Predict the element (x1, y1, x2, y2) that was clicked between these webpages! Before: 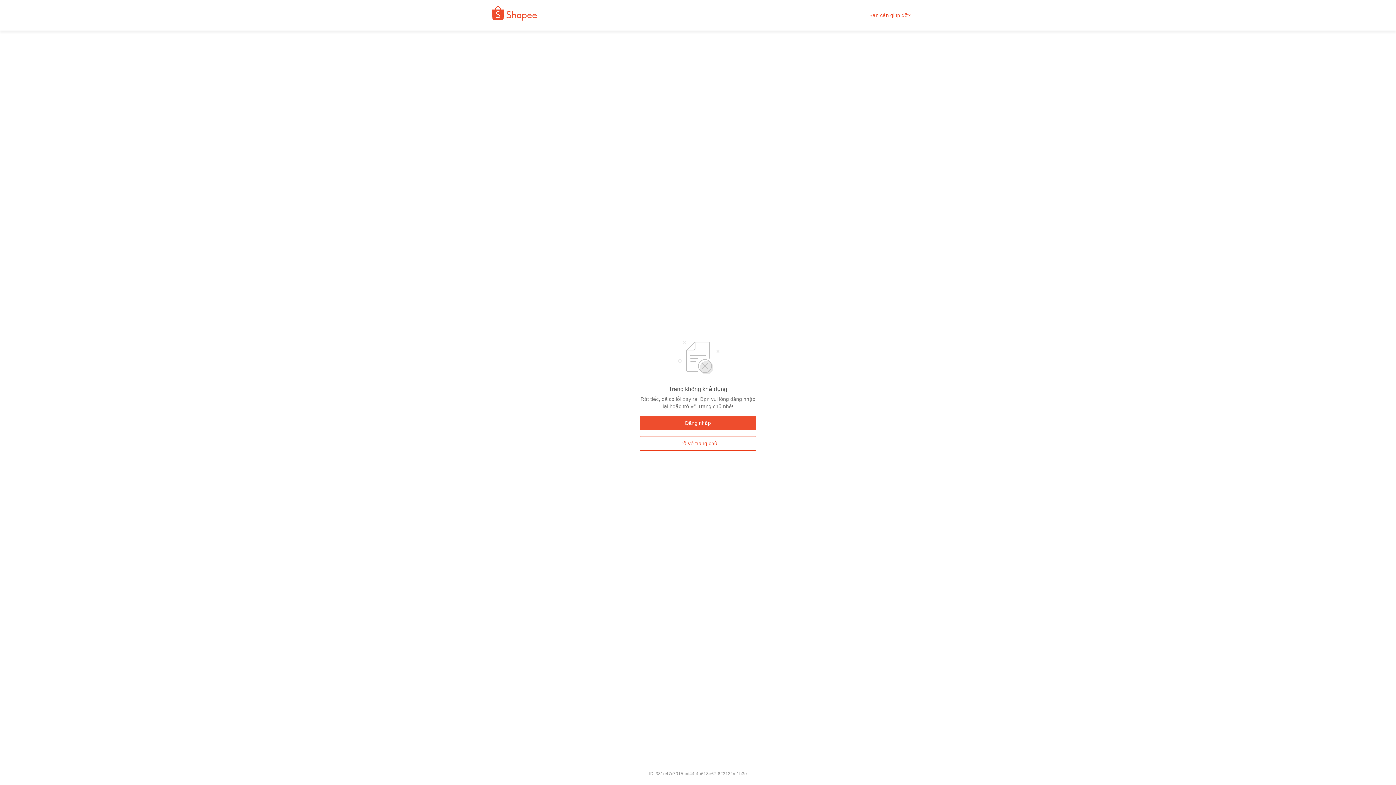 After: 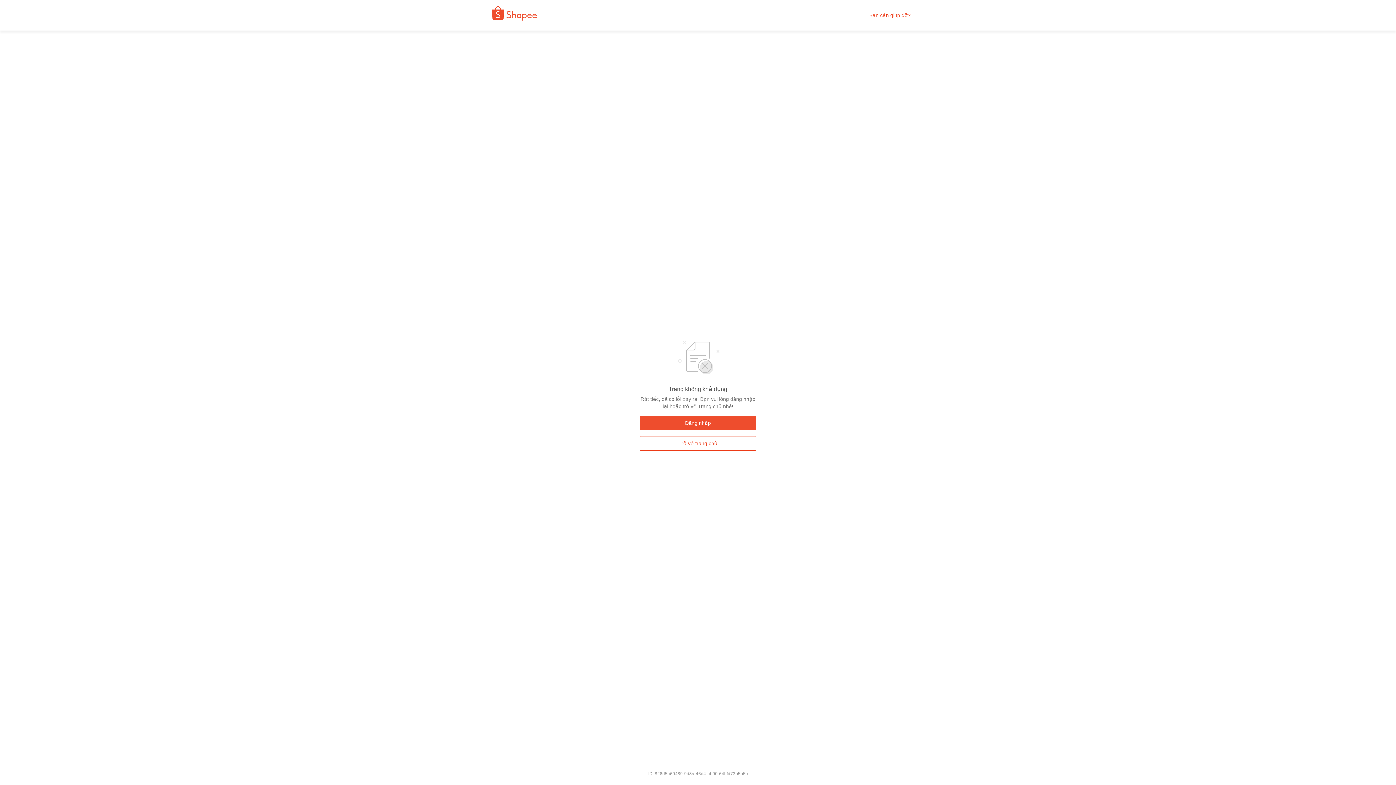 Action: bbox: (480, 9, 542, 21)